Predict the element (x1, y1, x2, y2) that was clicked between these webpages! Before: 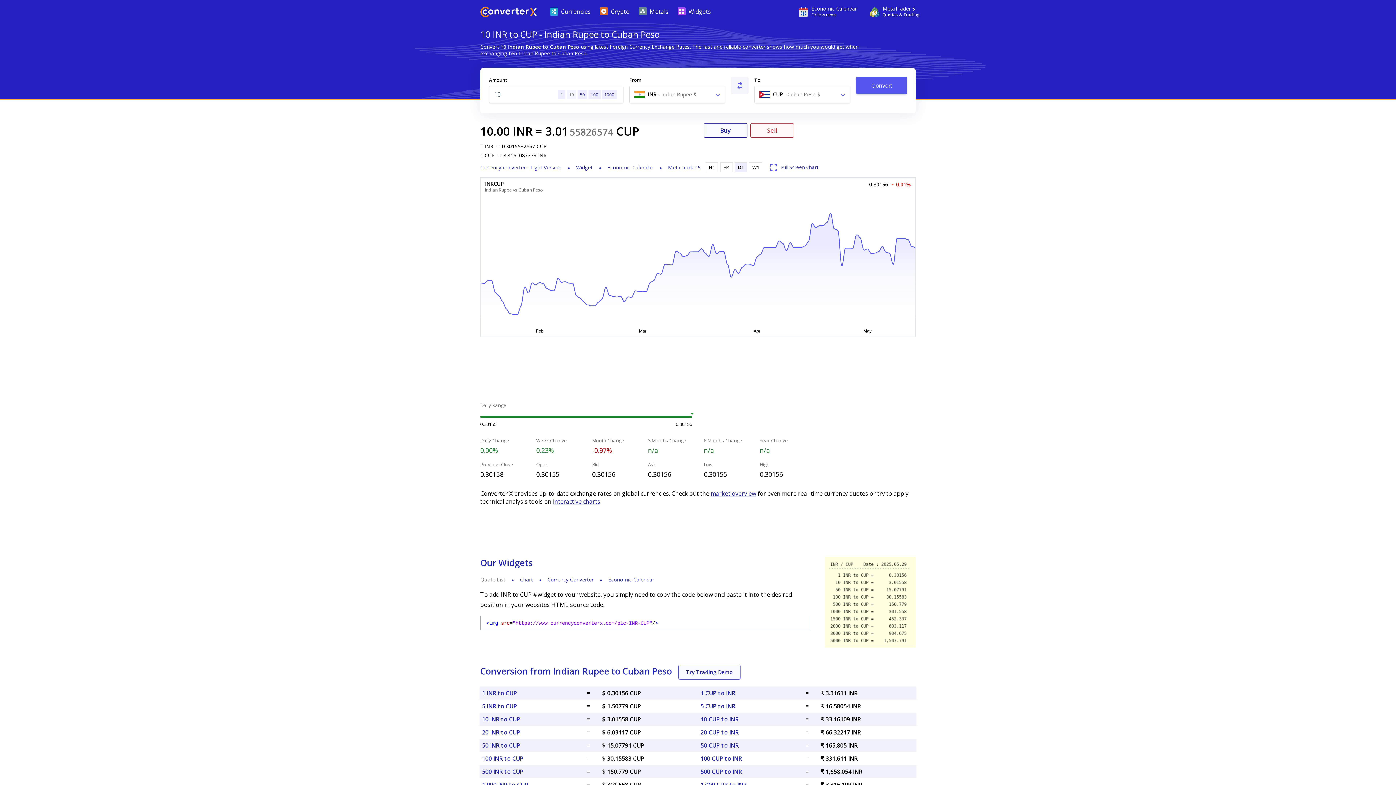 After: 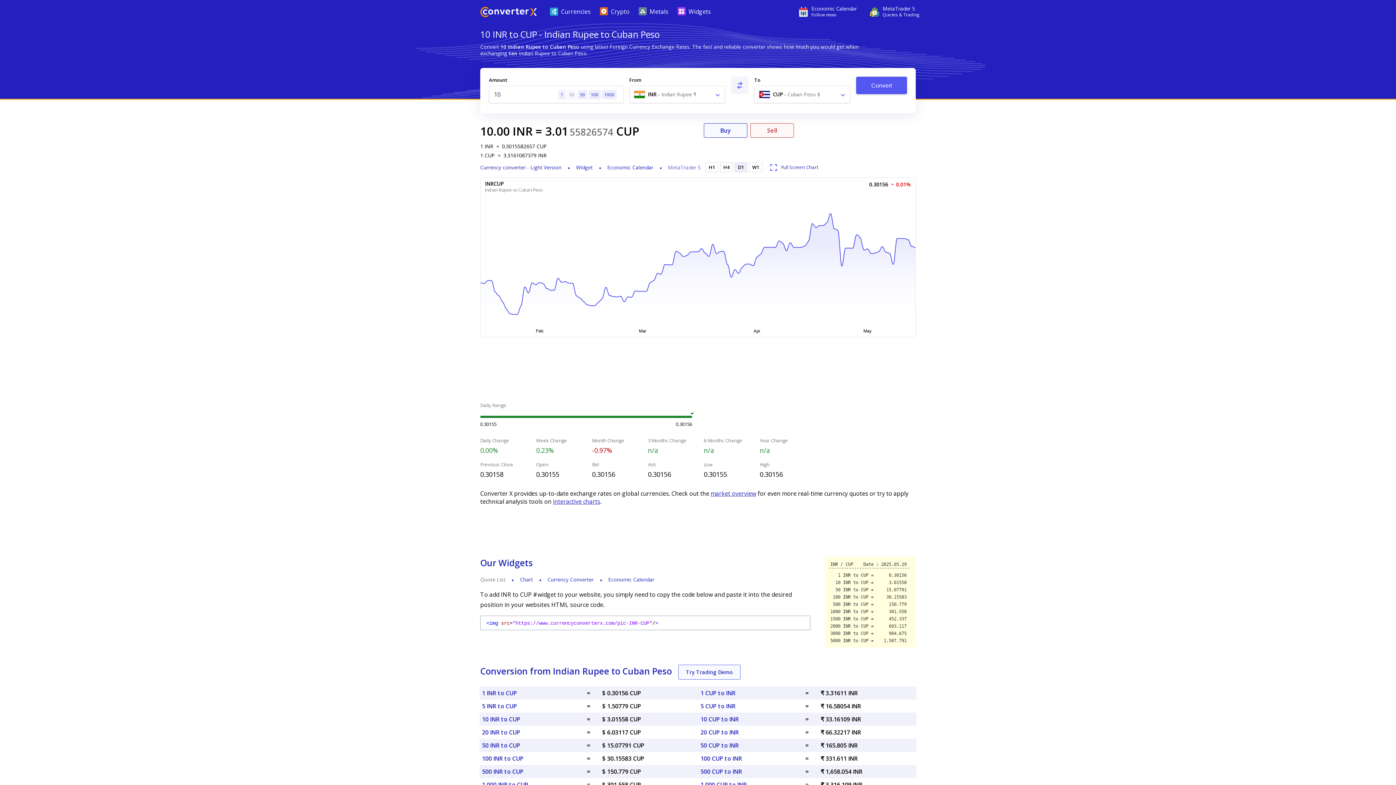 Action: label: MetaTrader 5 bbox: (668, 164, 700, 170)